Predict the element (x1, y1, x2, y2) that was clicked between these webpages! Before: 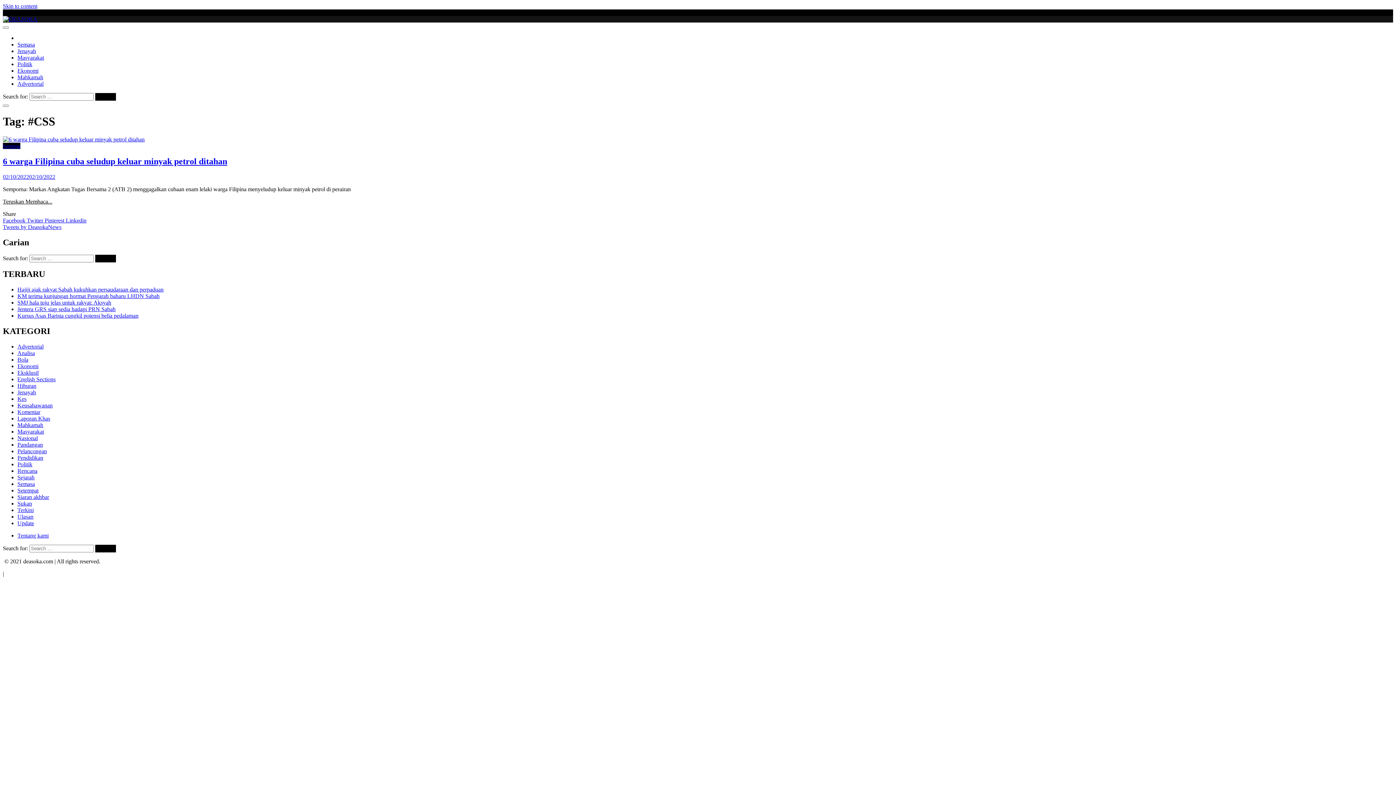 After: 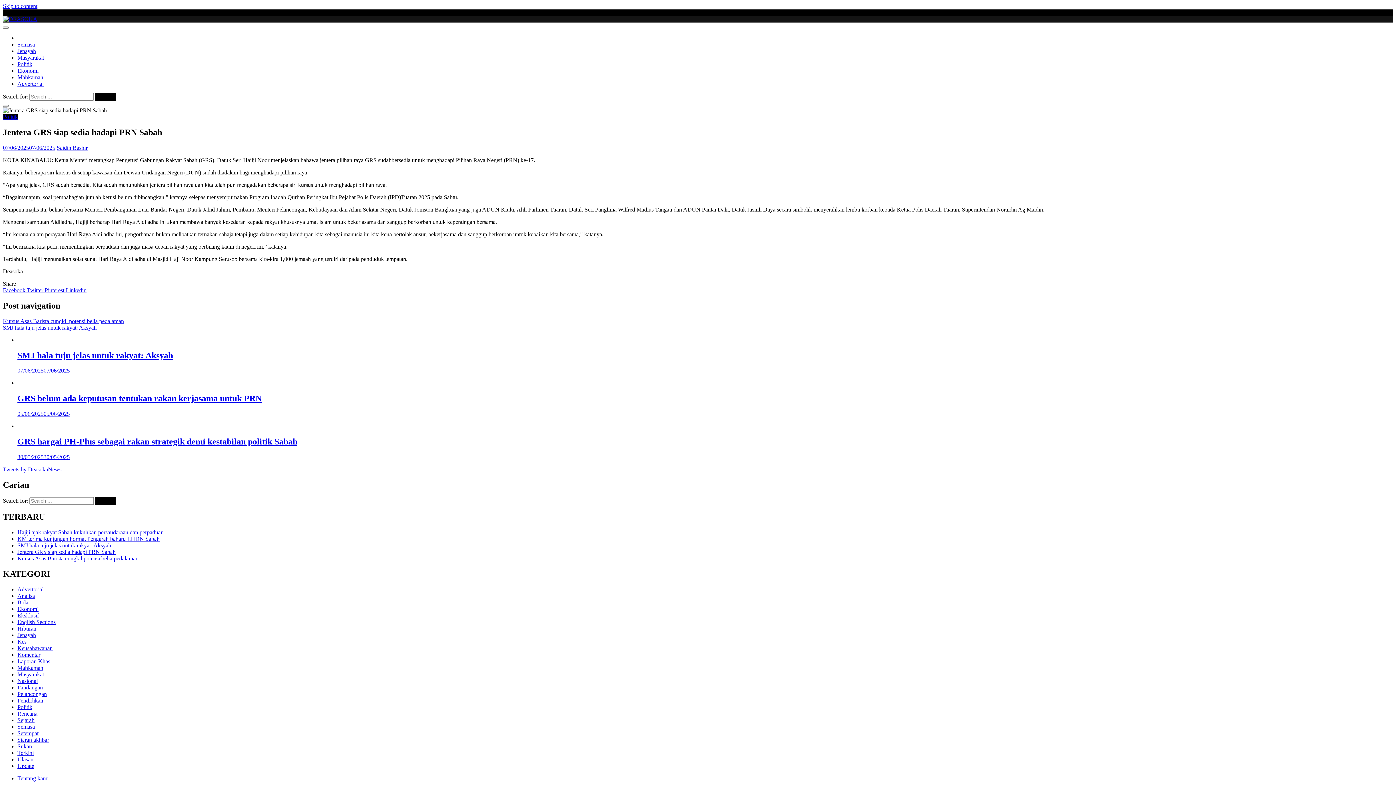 Action: bbox: (17, 306, 115, 312) label: Jentera GRS siap sedia hadapi PRN Sabah